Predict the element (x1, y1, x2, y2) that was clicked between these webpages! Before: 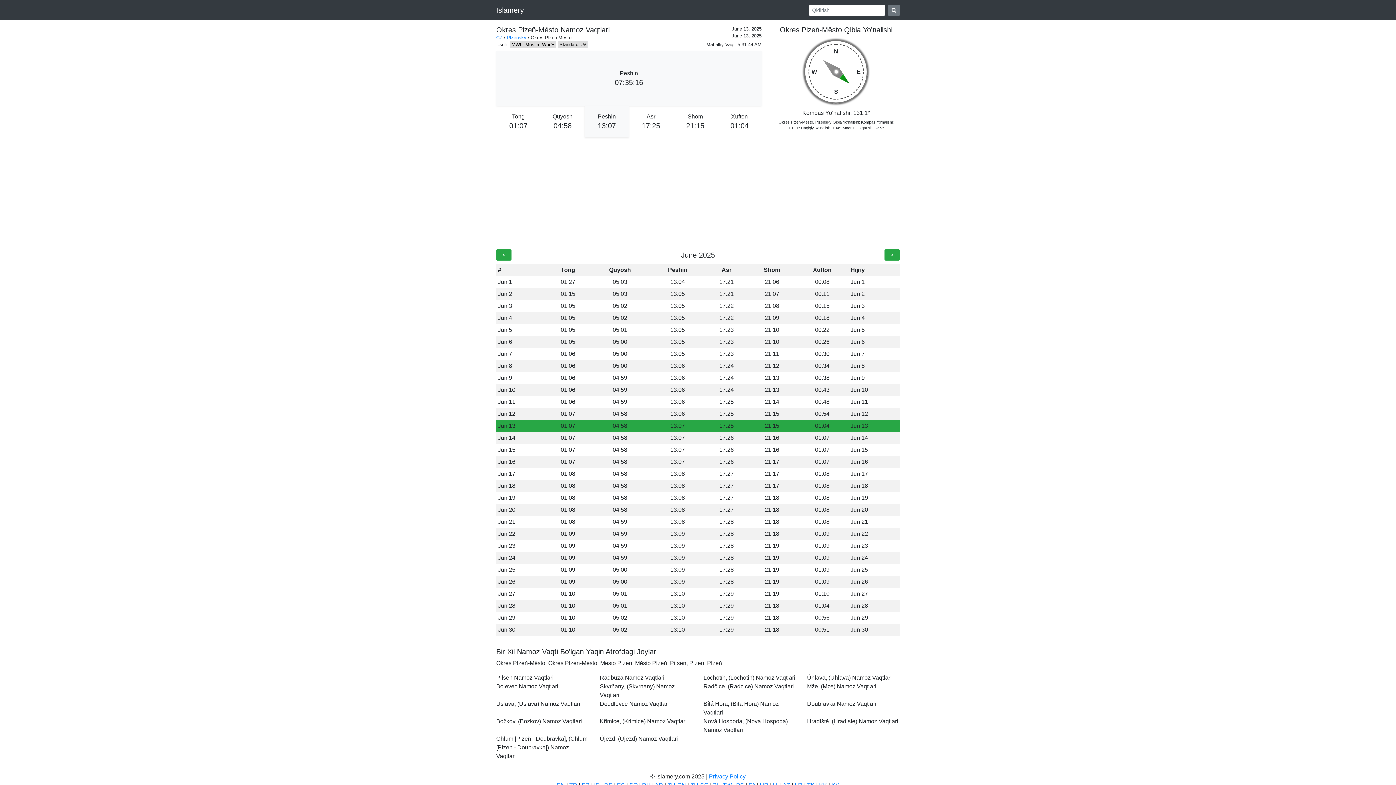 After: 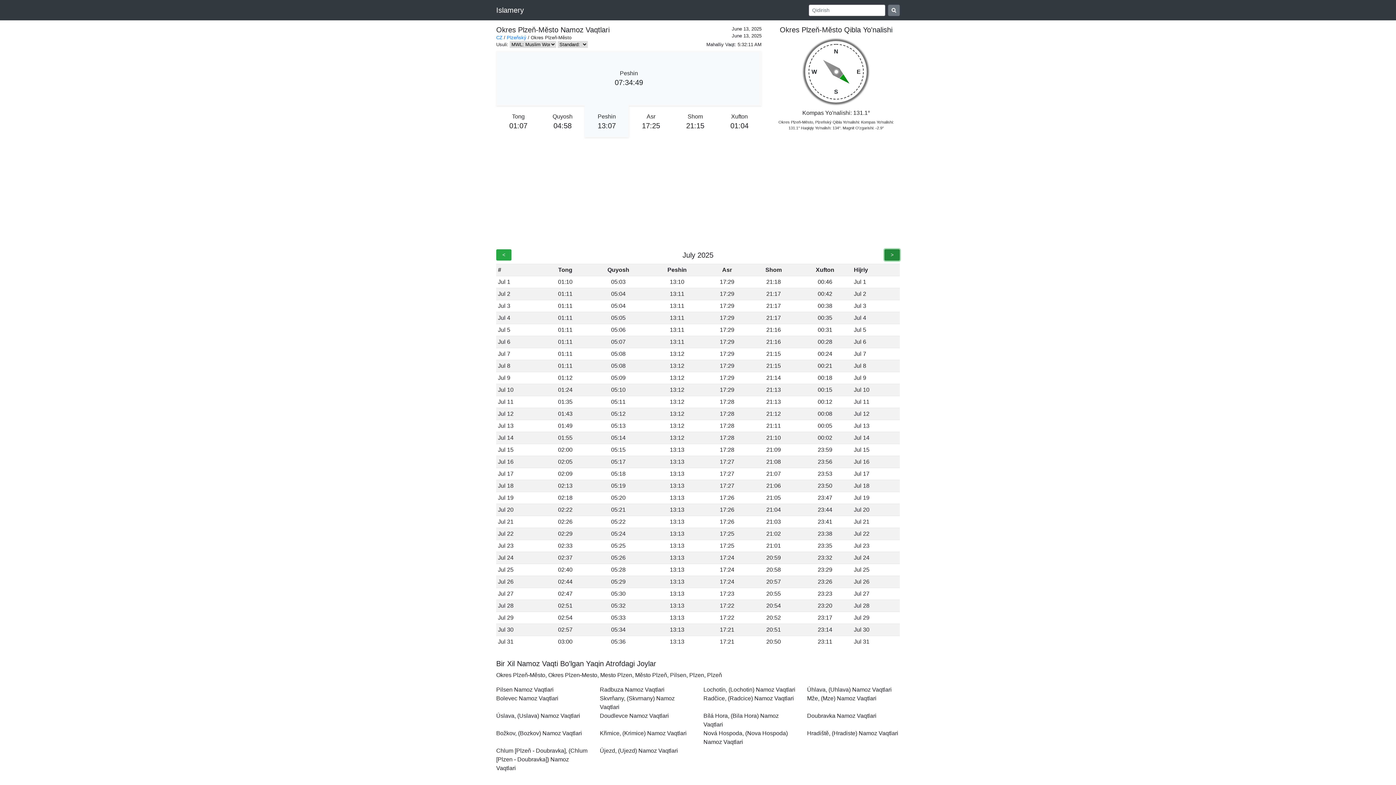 Action: label: > bbox: (884, 249, 900, 260)